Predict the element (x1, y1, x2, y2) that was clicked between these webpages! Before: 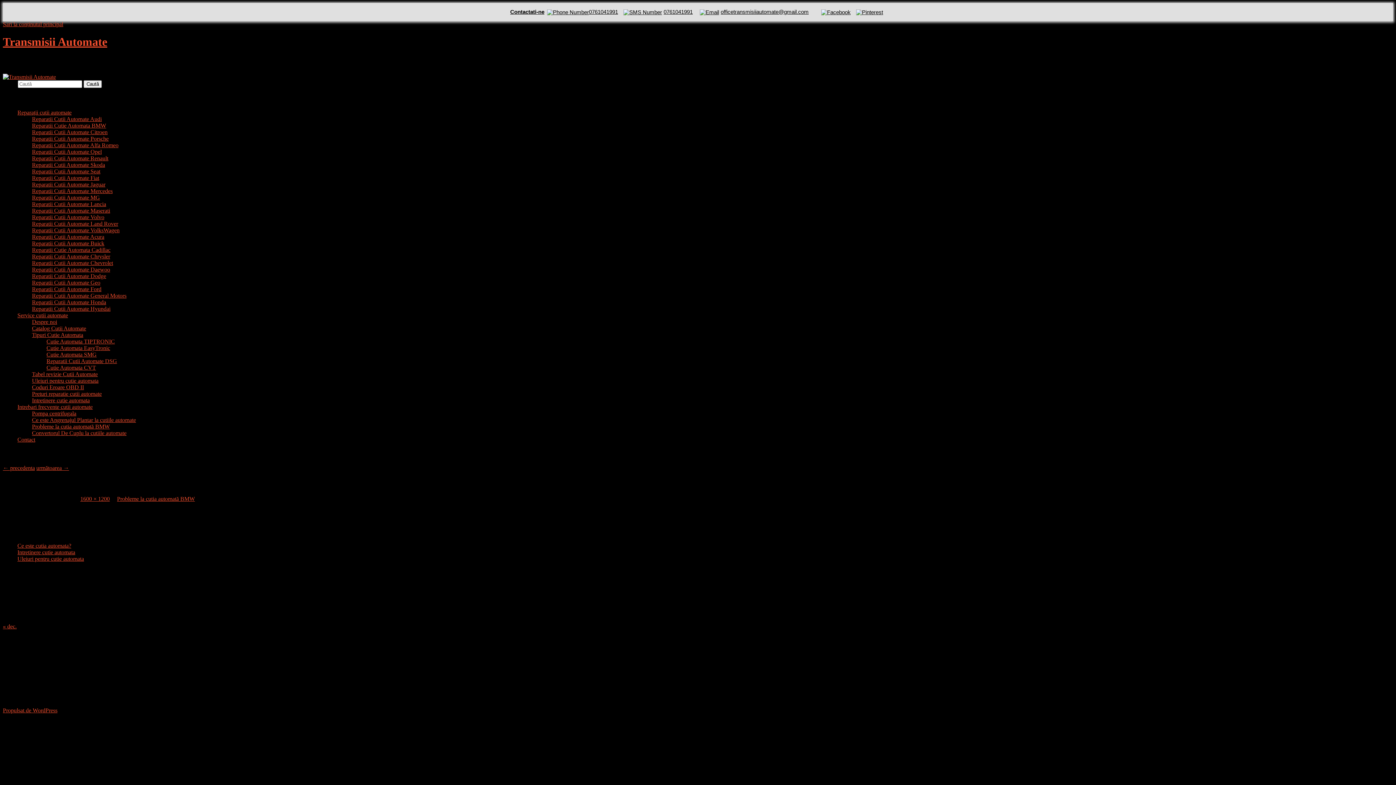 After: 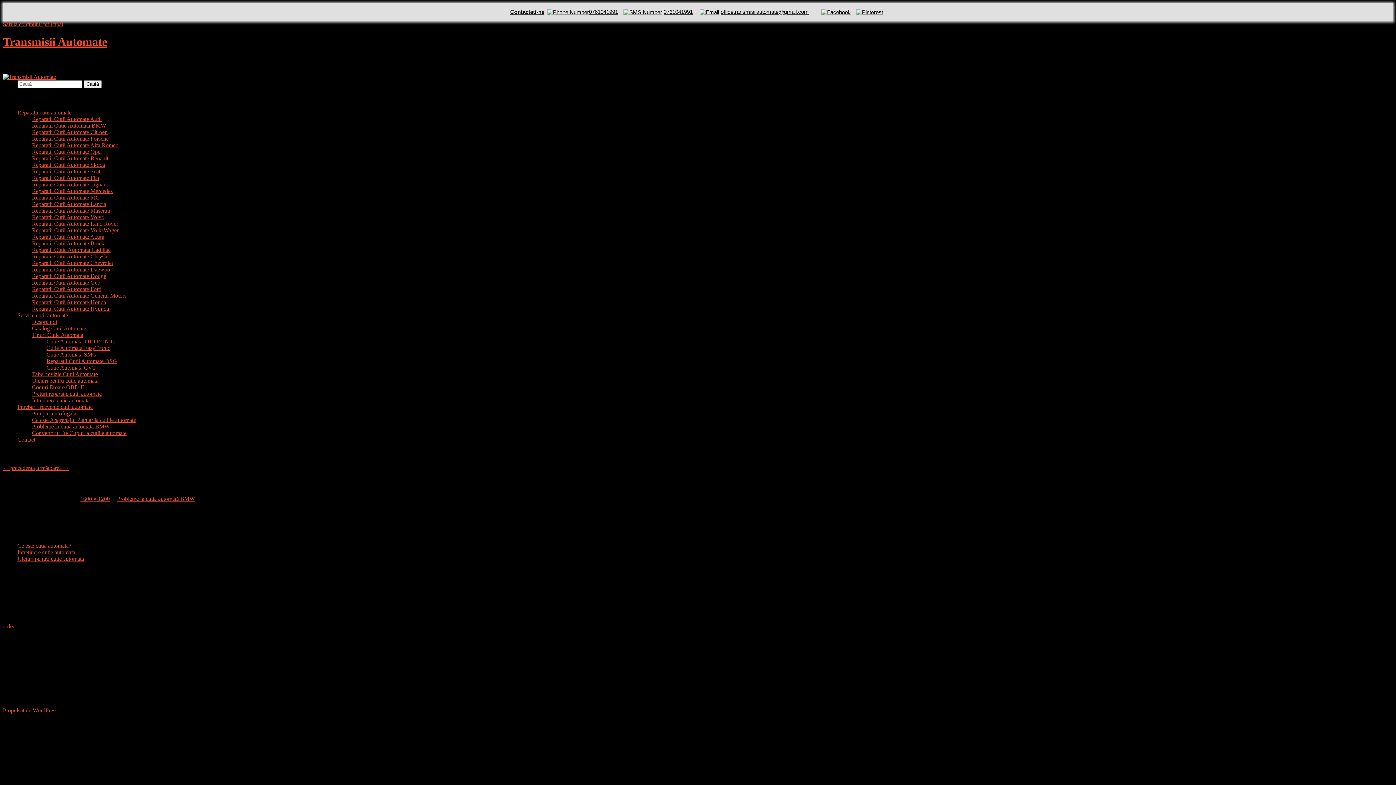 Action: label: Sari la conținutul principal bbox: (2, 21, 63, 27)